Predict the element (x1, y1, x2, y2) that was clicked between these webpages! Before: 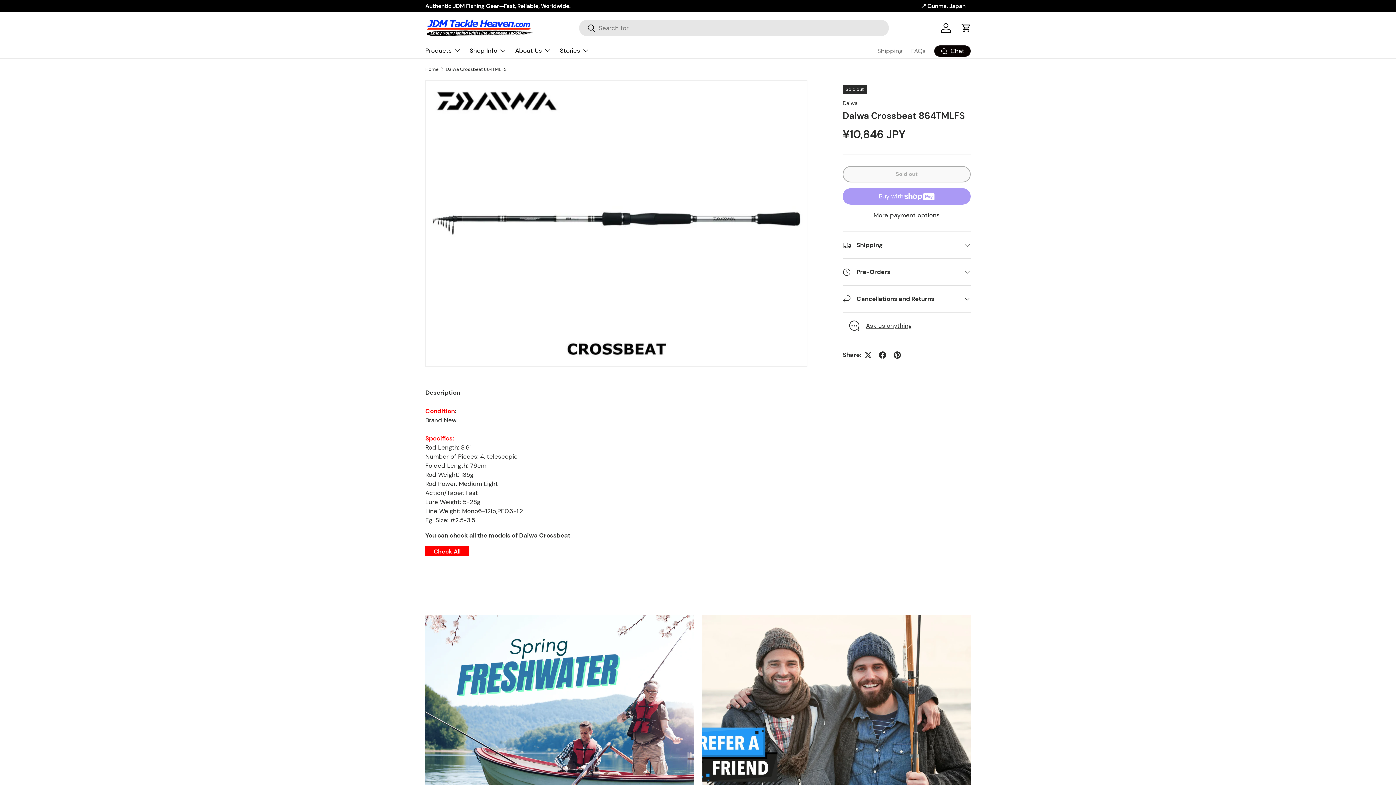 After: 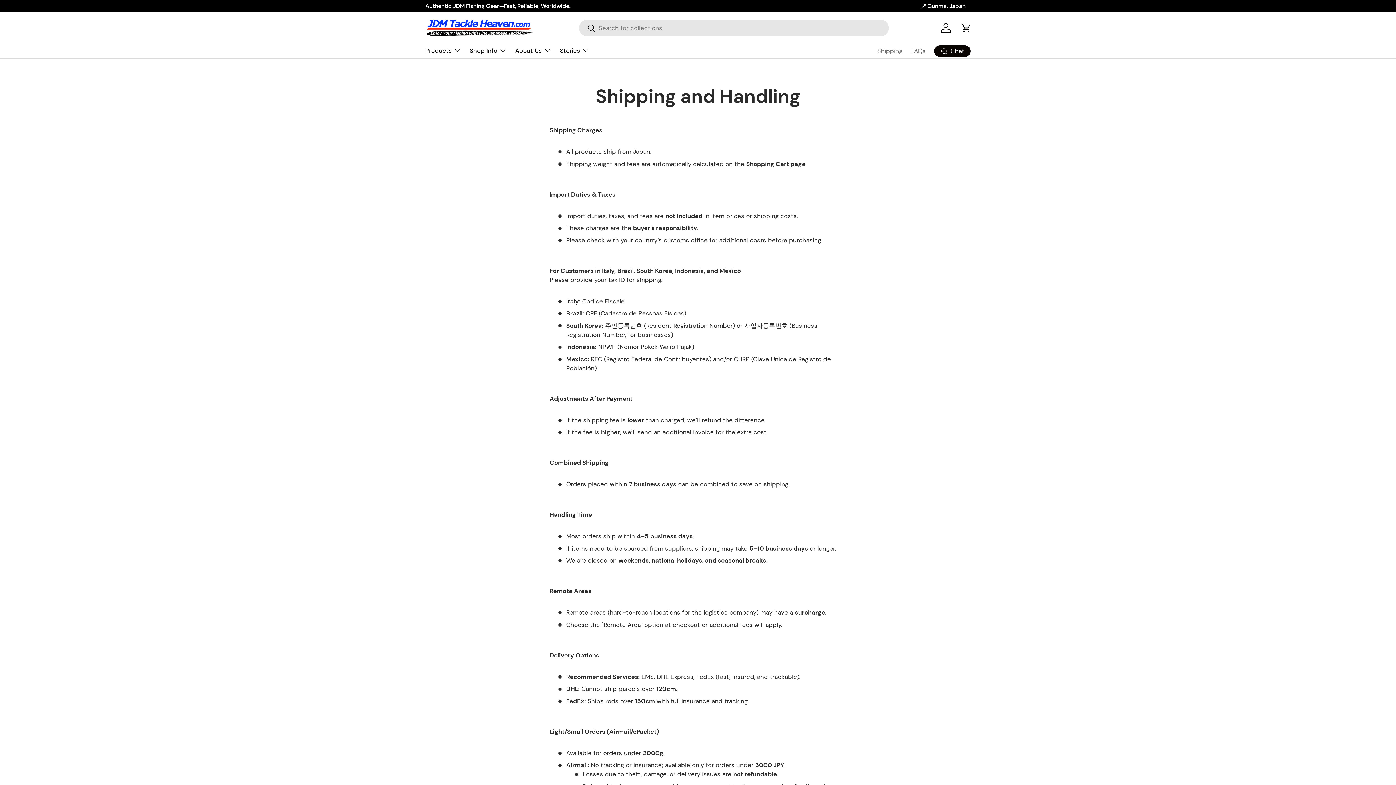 Action: label: Shipping bbox: (877, 43, 902, 58)